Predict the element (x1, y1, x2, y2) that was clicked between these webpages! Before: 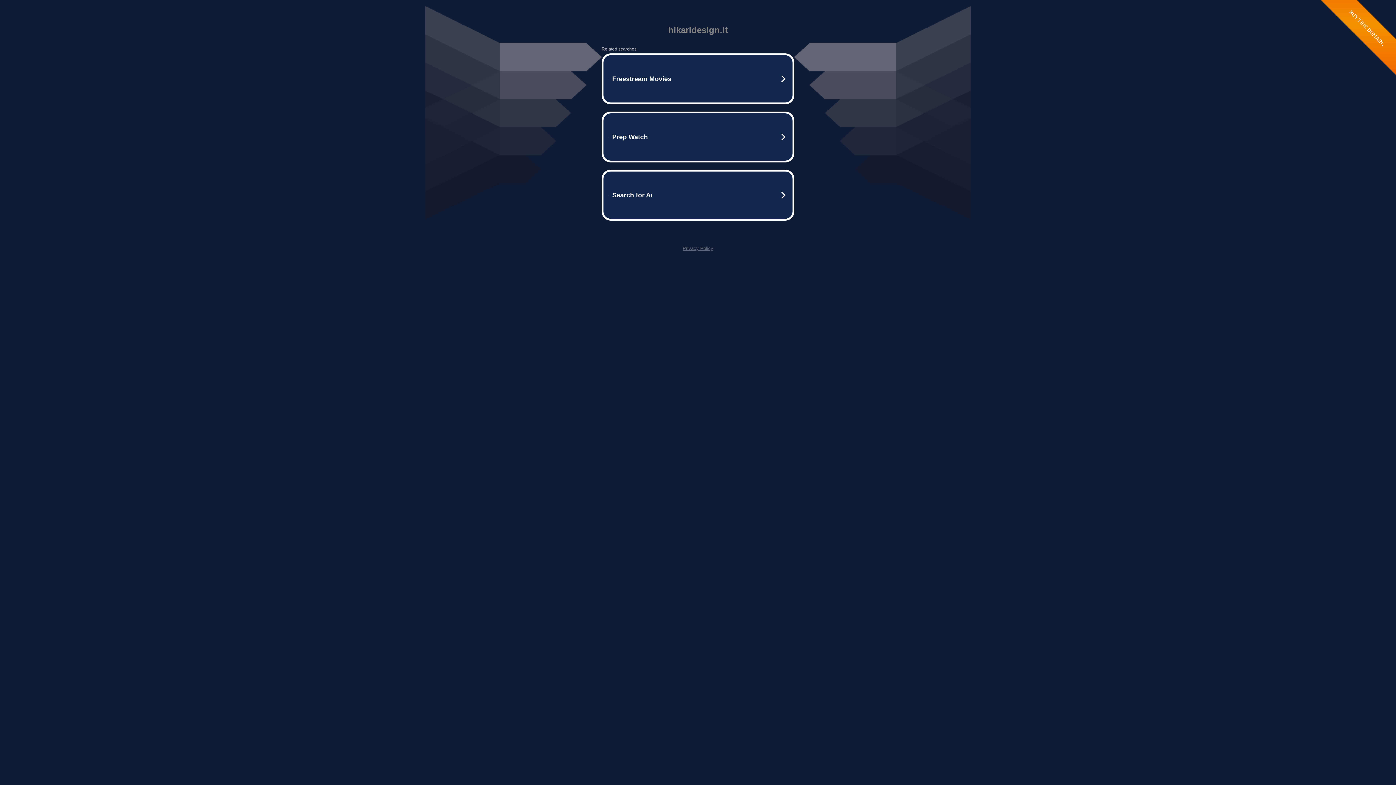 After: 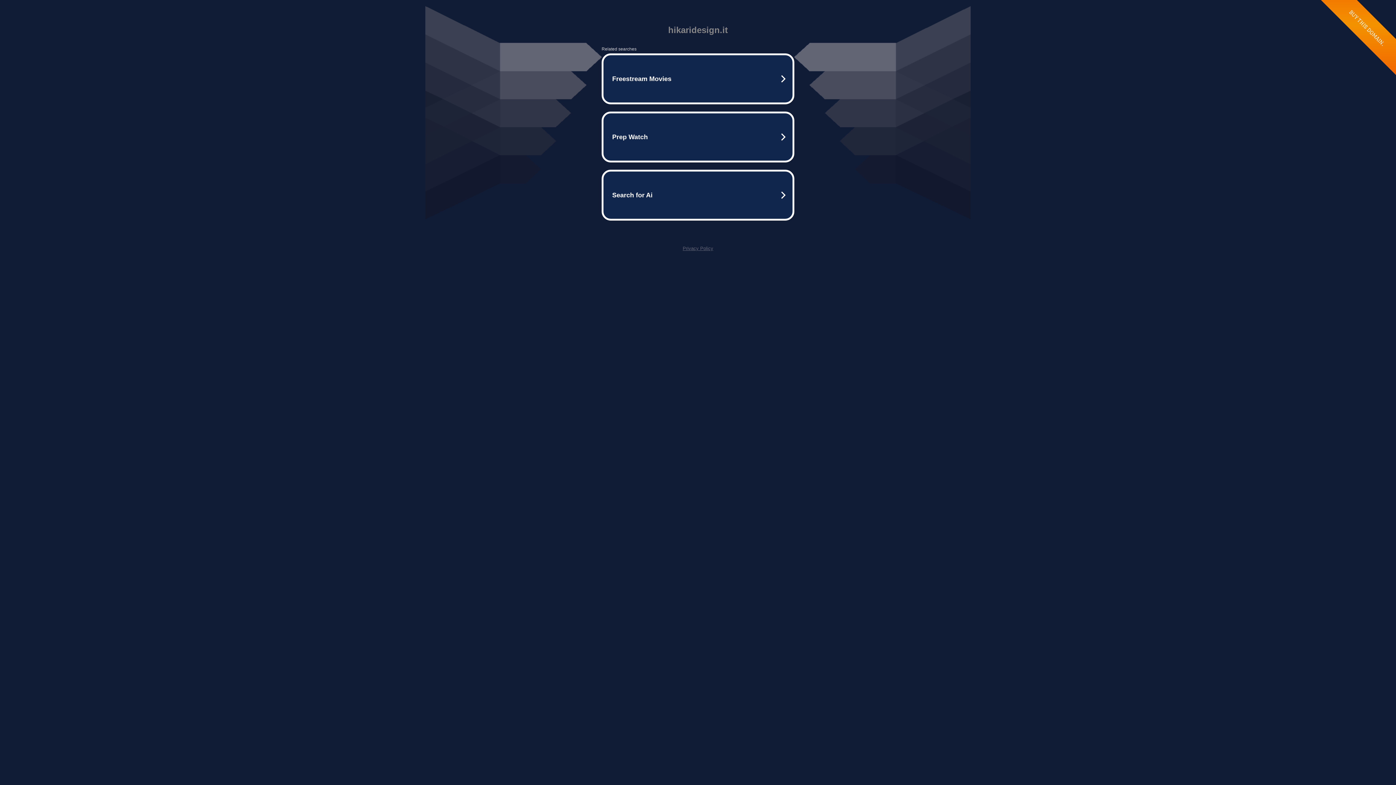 Action: bbox: (682, 245, 713, 251) label: Privacy Policy